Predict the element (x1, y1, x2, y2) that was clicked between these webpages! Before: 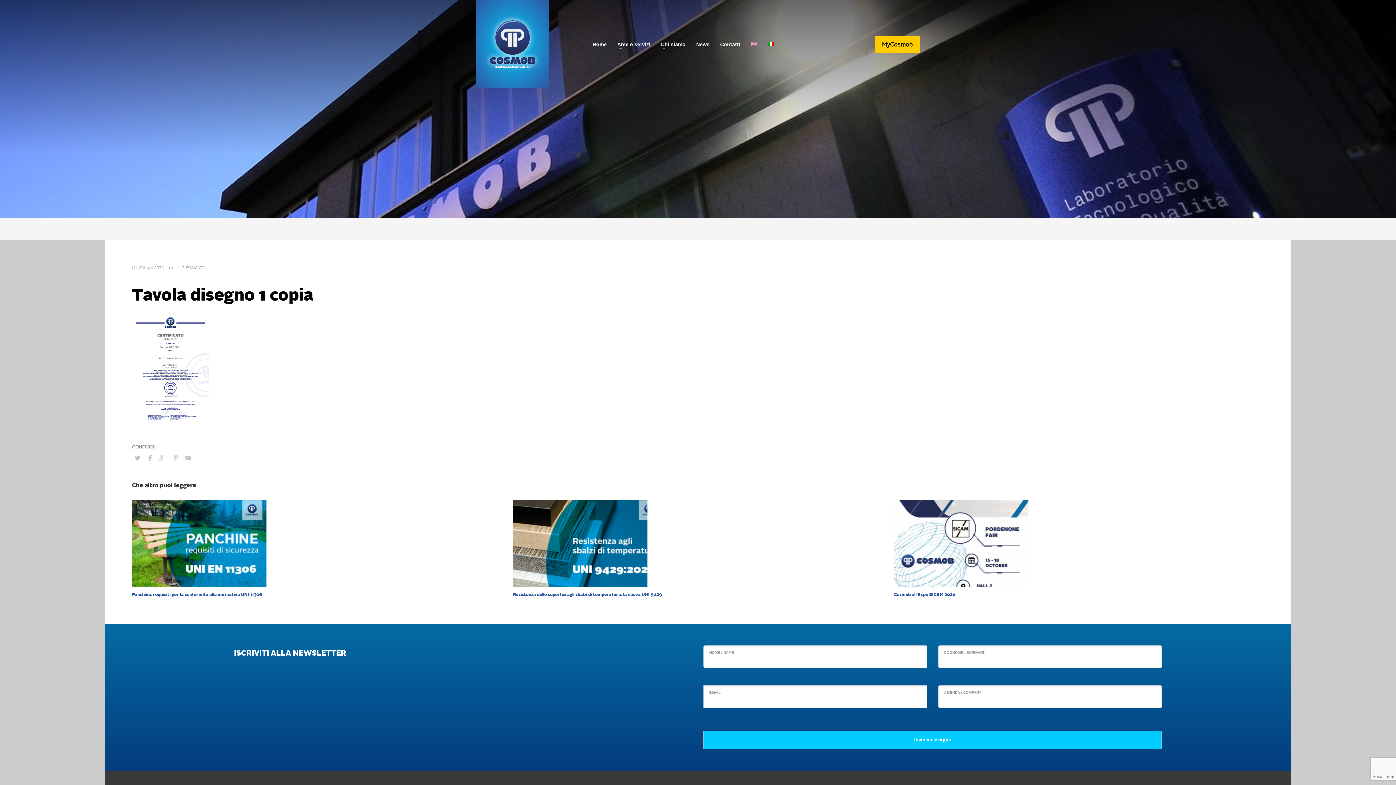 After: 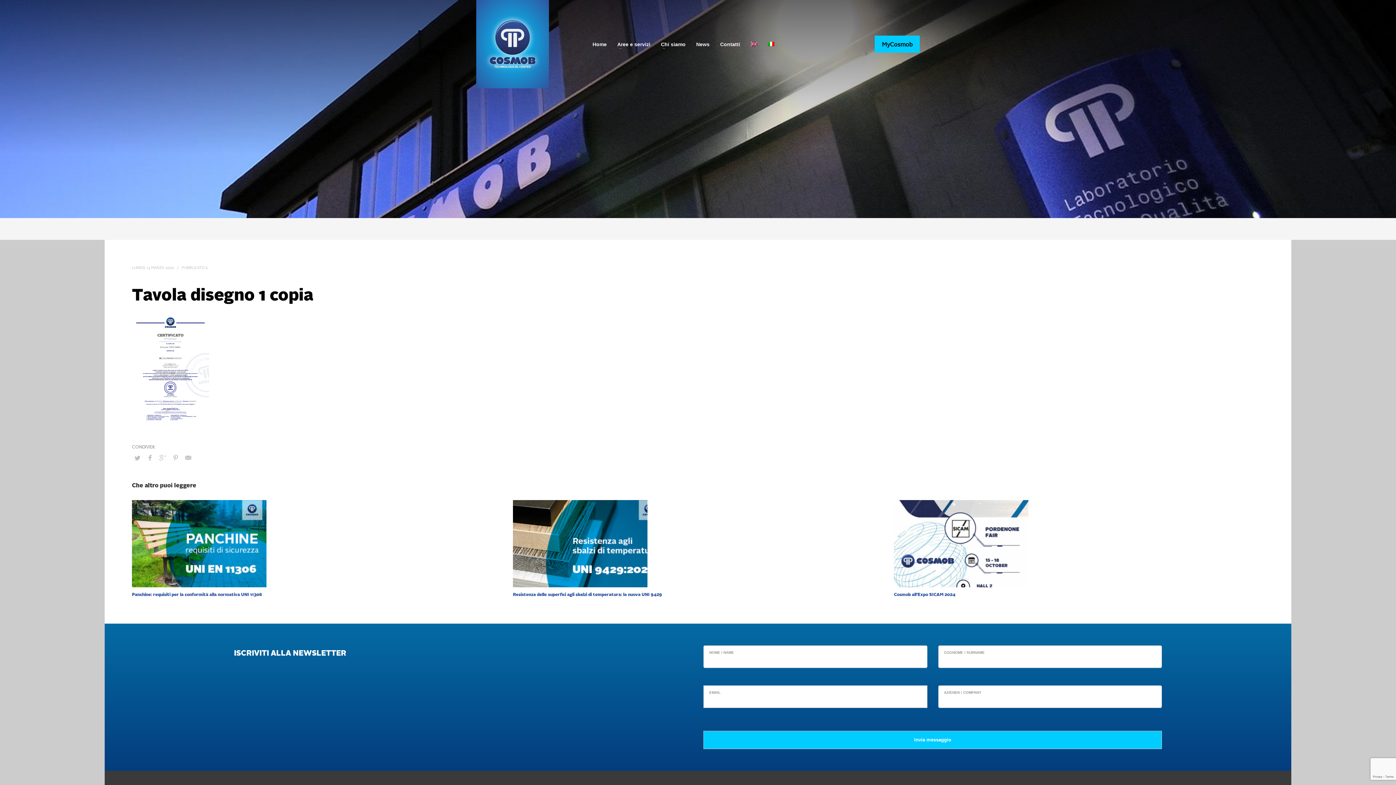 Action: bbox: (874, 35, 920, 52) label: MyCosmob